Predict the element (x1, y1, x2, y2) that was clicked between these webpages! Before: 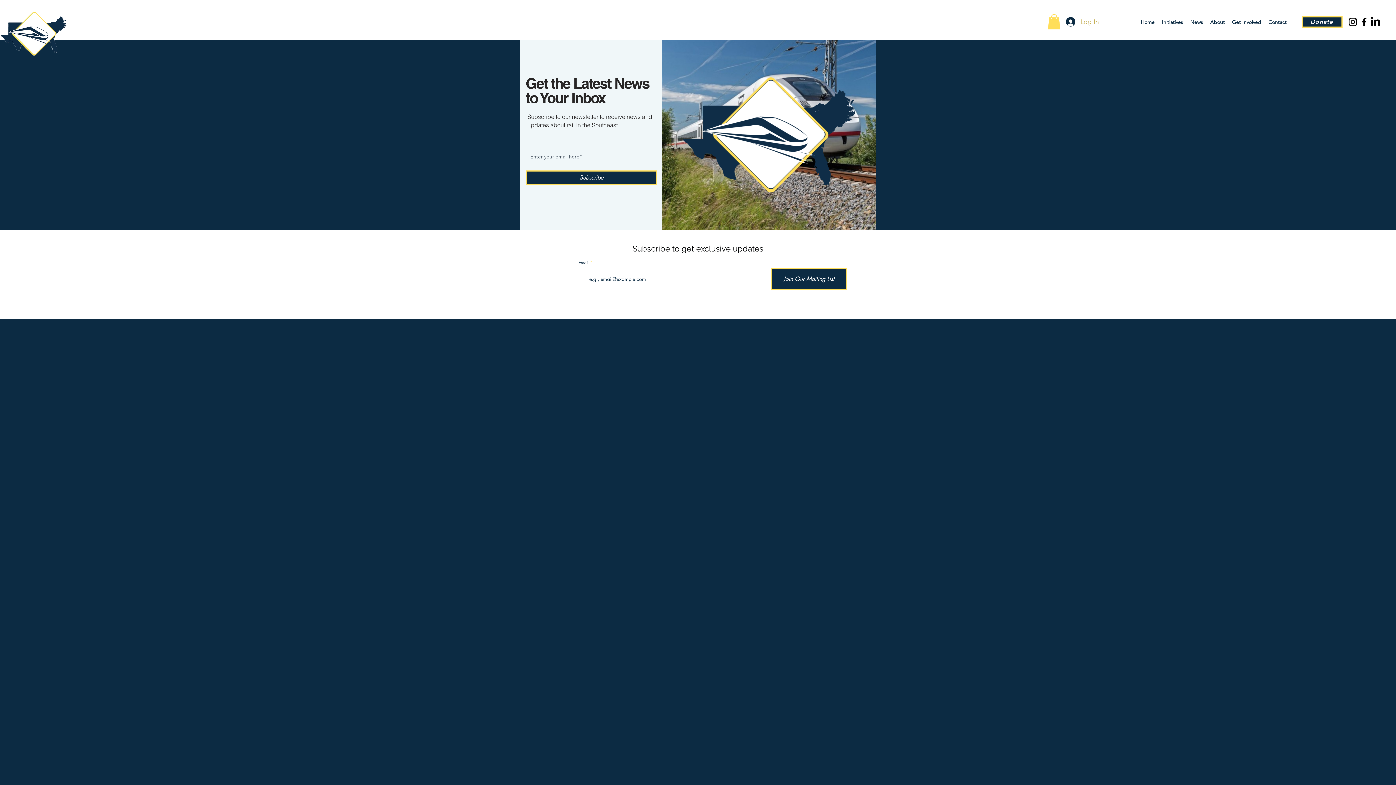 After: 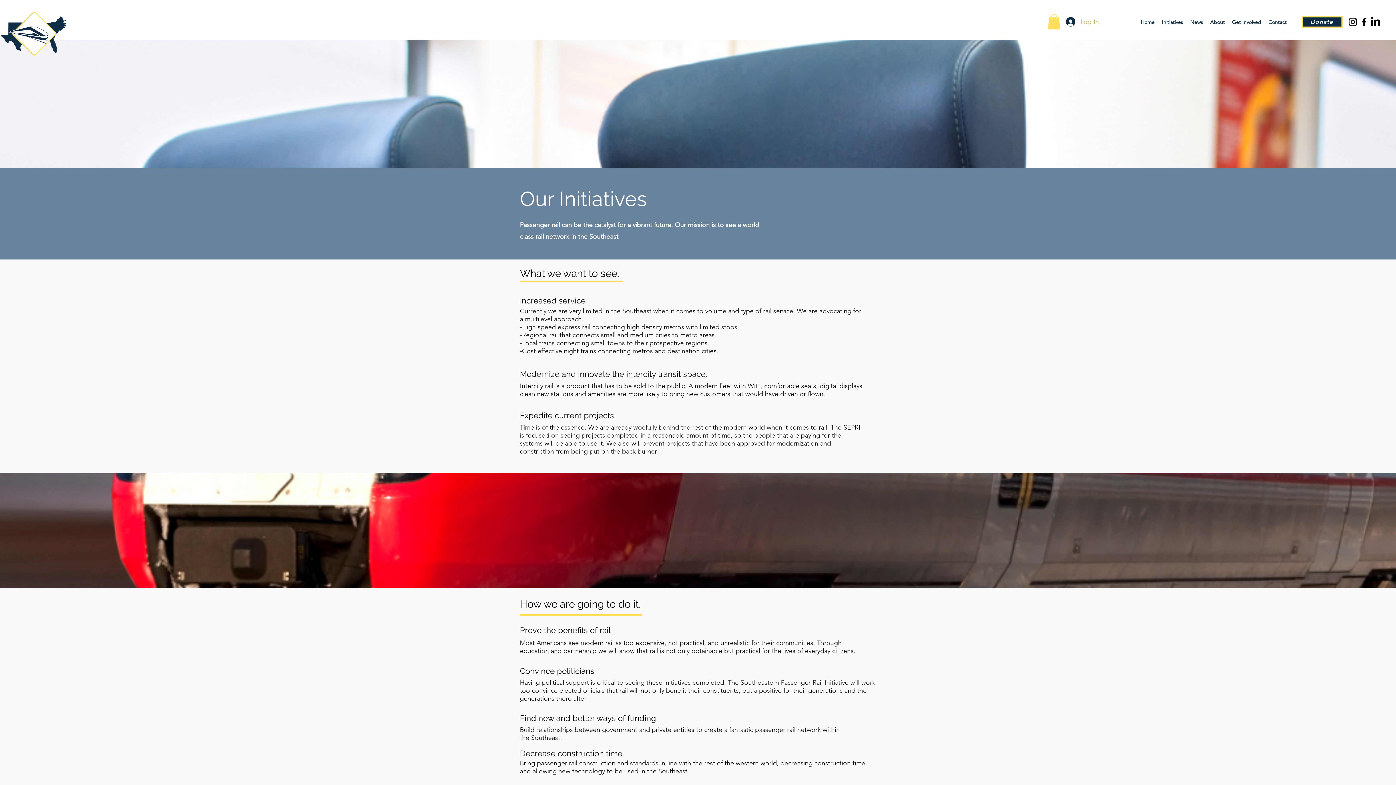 Action: label: Initiatives bbox: (1158, 16, 1186, 27)